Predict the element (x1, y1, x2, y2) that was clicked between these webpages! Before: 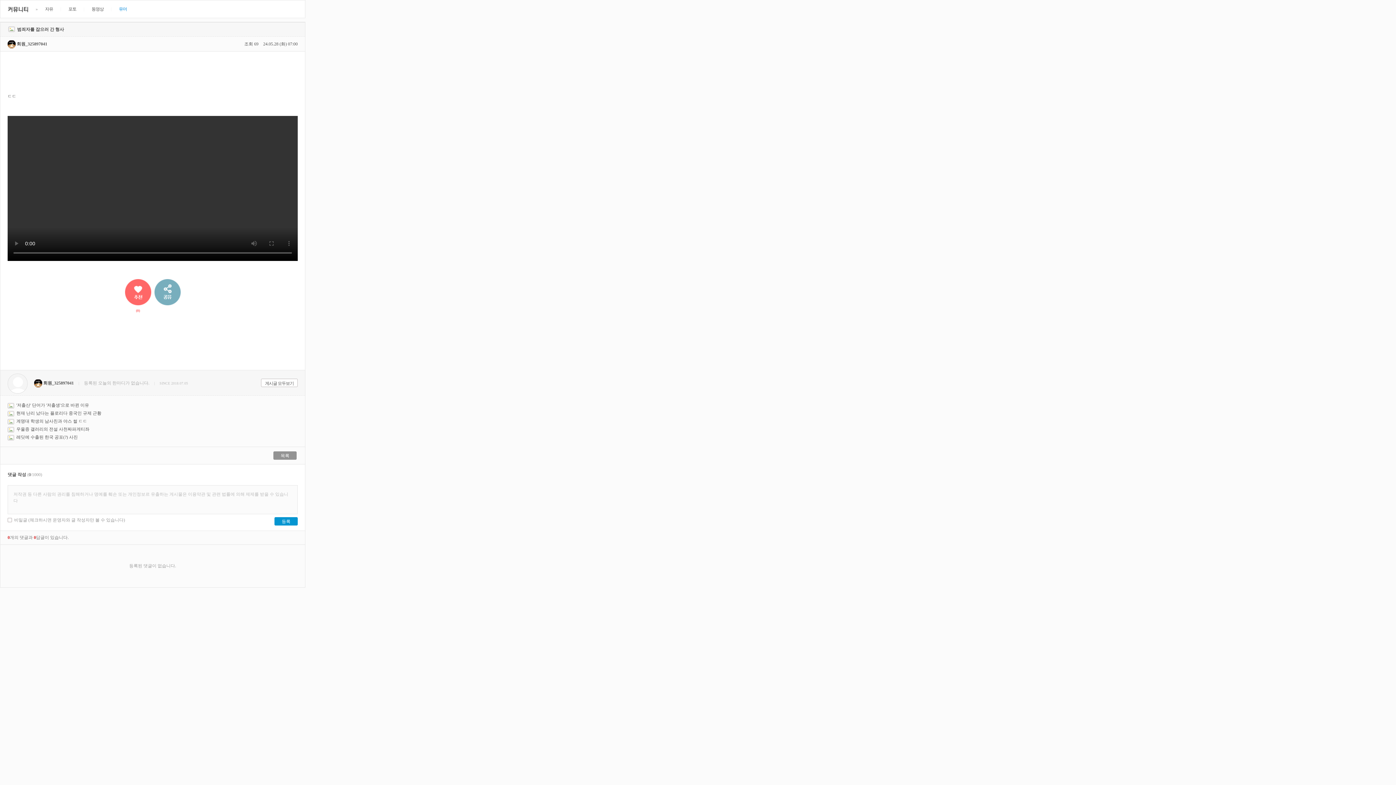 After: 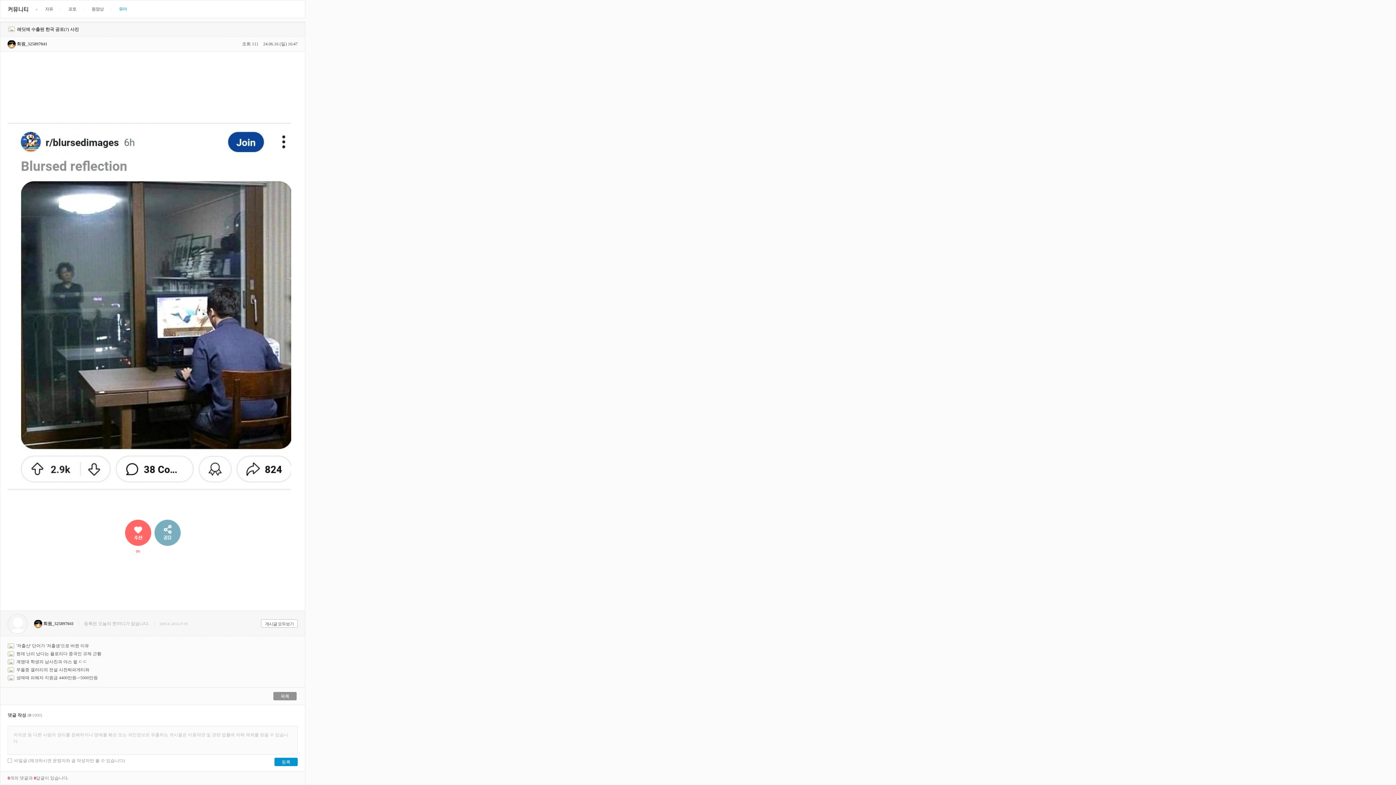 Action: bbox: (7, 434, 77, 440) label:  레딧에 수출된 한국 공포(?) 사진